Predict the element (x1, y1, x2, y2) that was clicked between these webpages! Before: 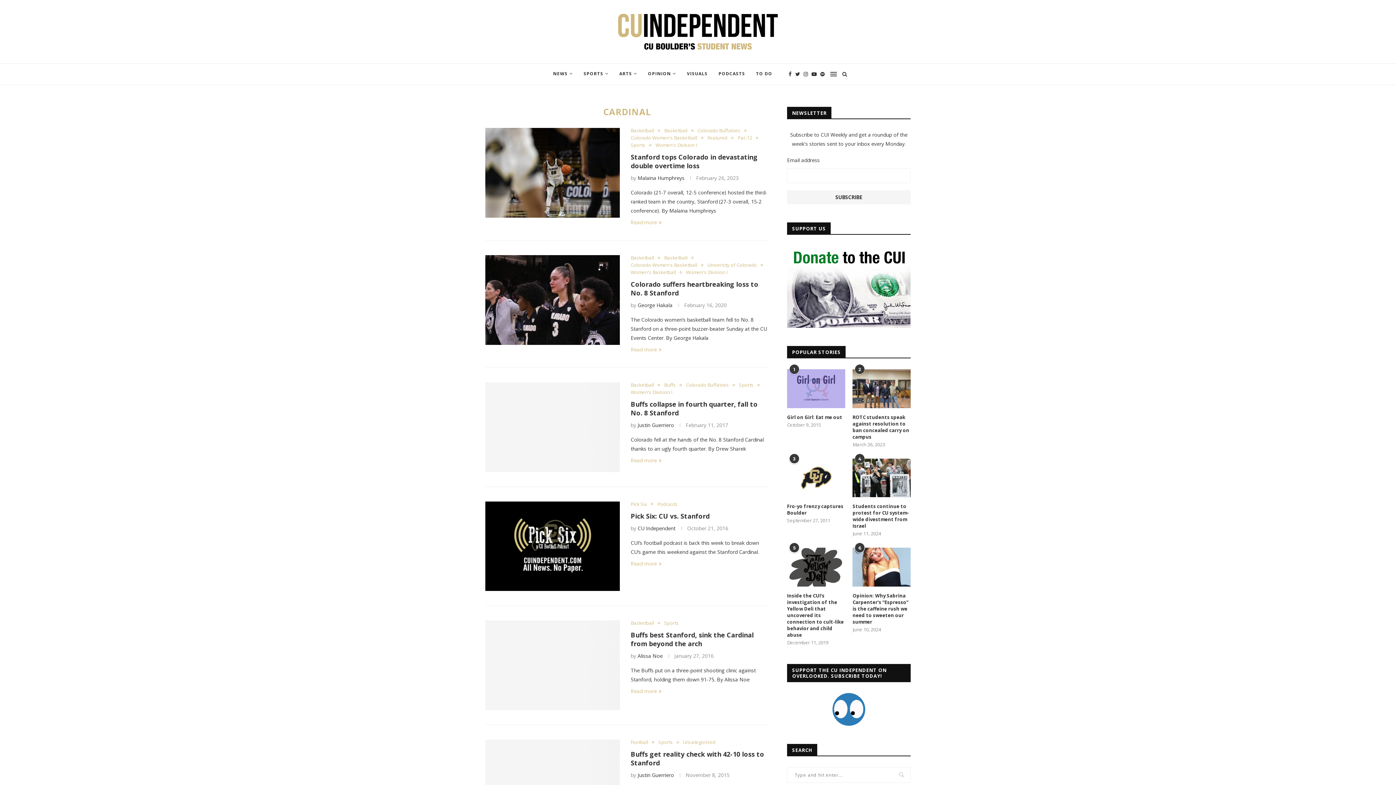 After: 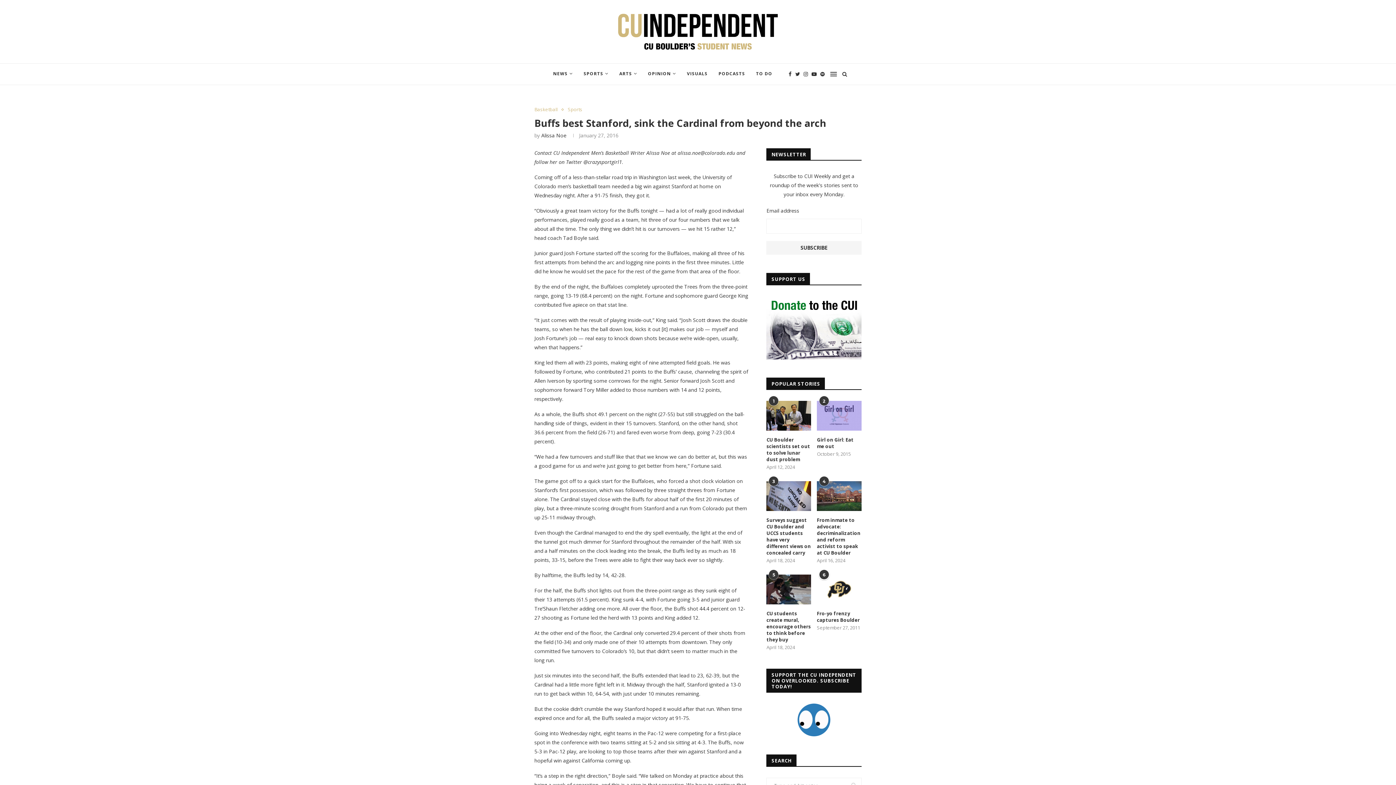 Action: label: Buffs best Stanford, sink the Cardinal from beyond the arch bbox: (630, 631, 753, 648)